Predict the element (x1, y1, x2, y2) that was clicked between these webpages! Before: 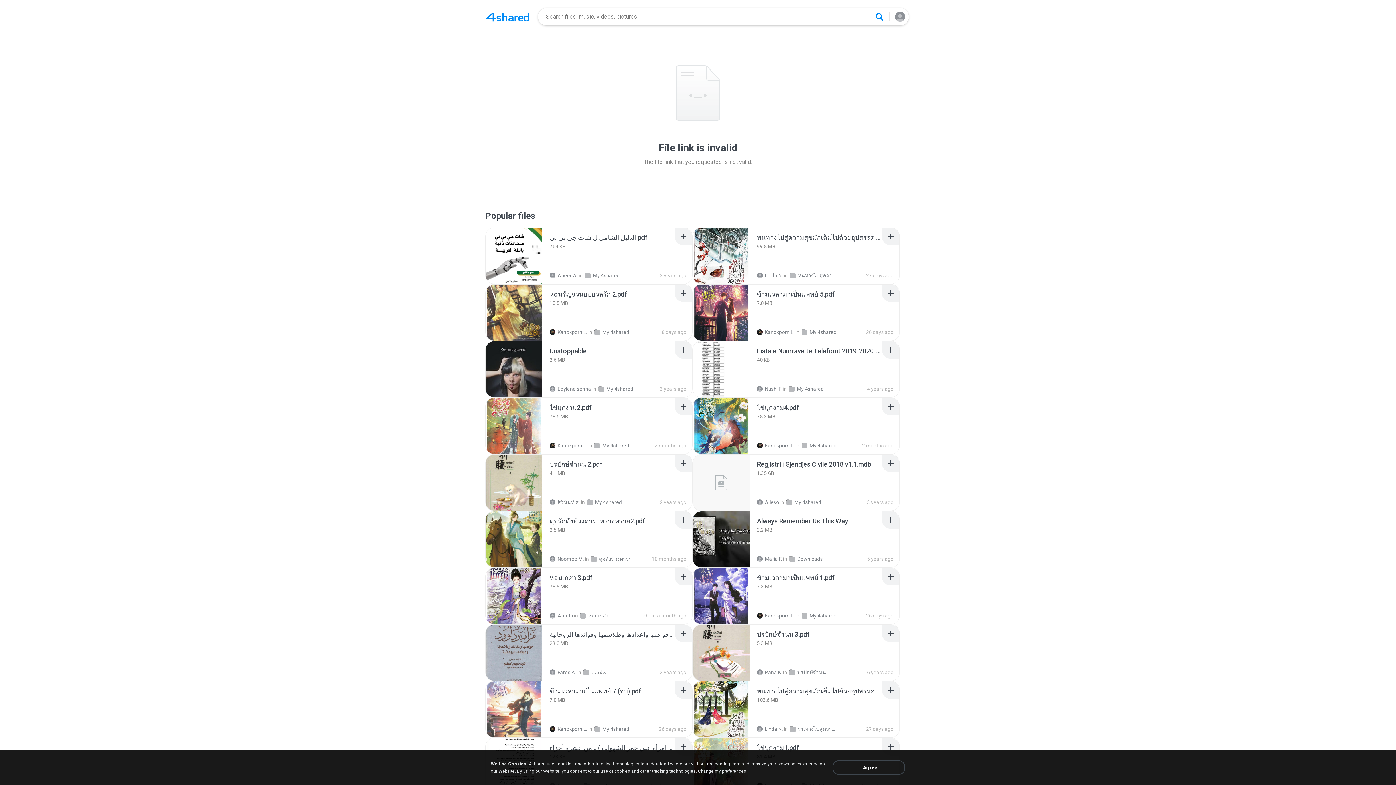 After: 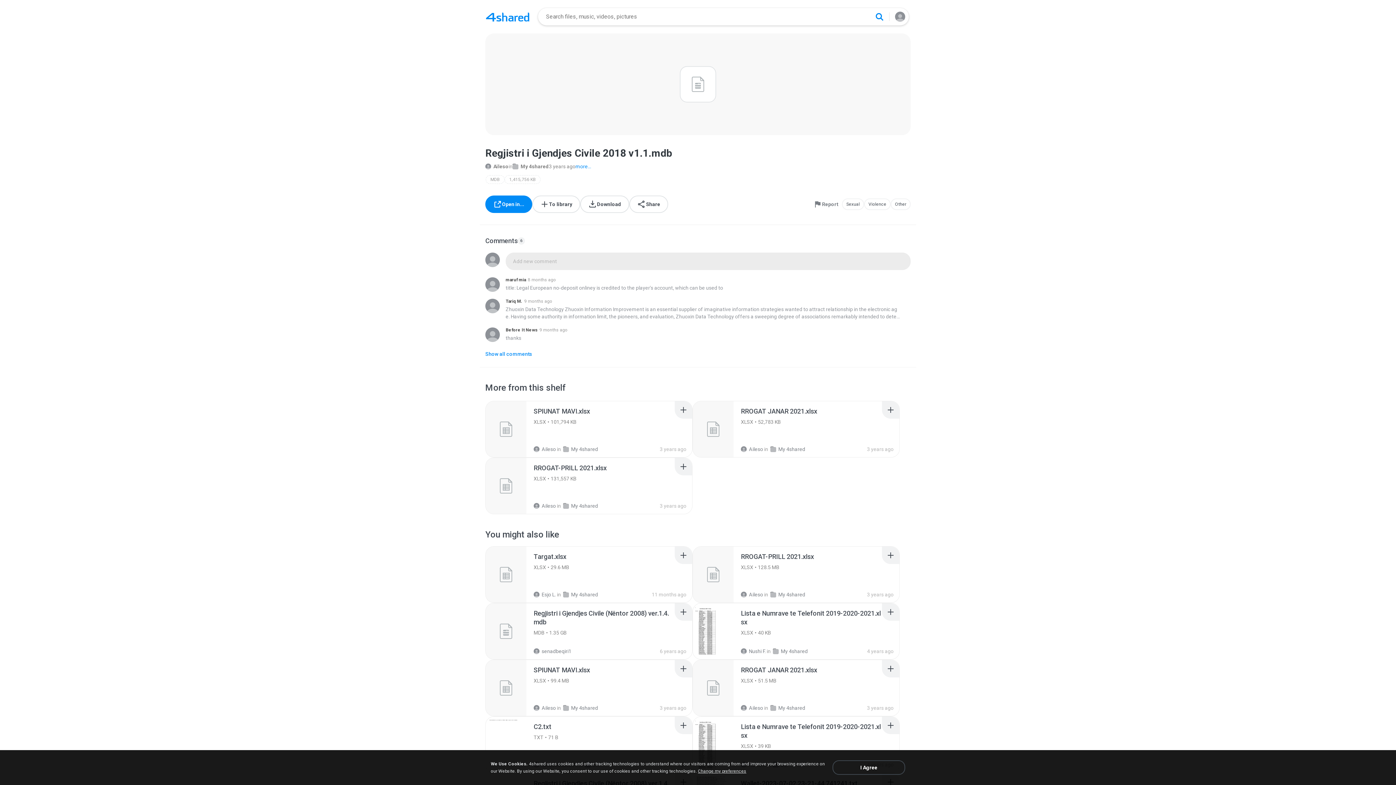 Action: label: Recommended item bbox: (757, 460, 871, 469)